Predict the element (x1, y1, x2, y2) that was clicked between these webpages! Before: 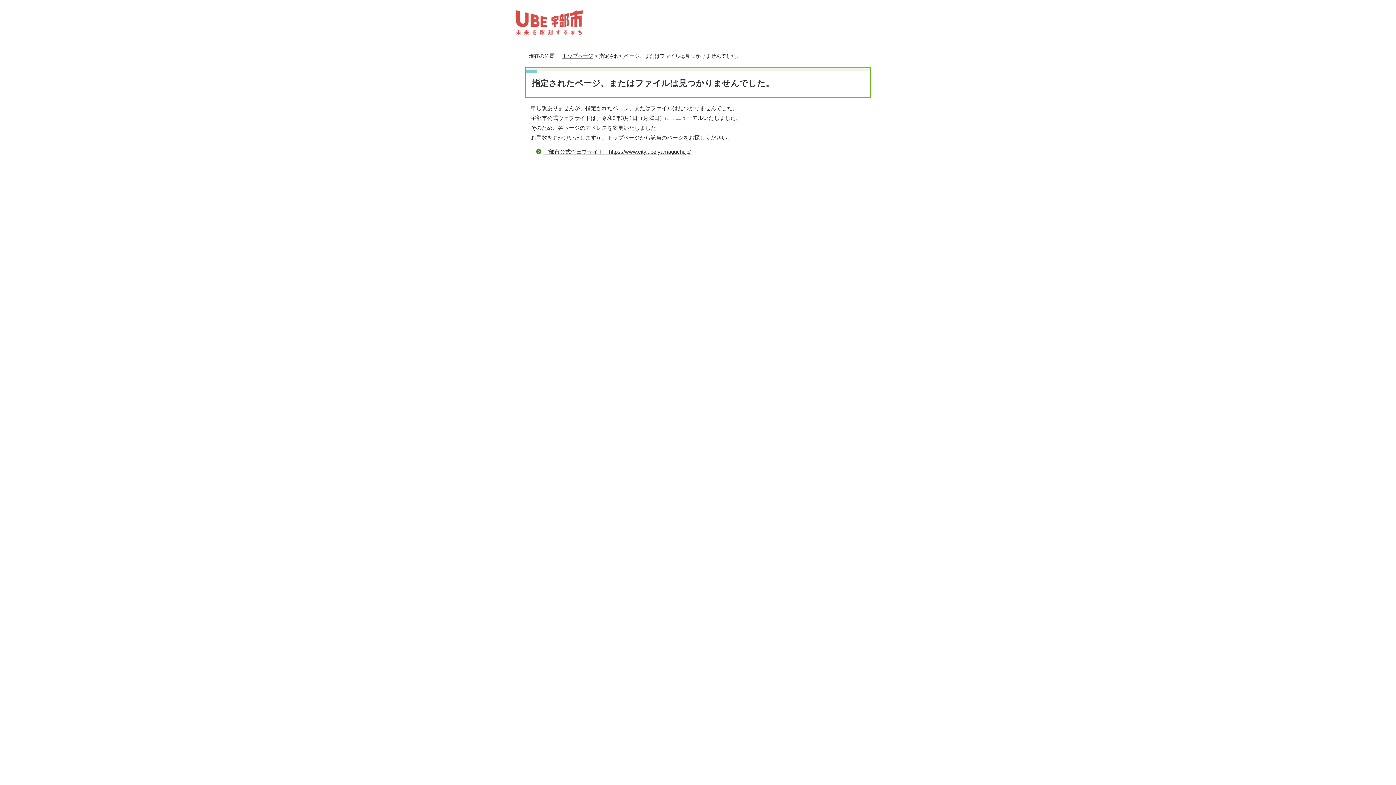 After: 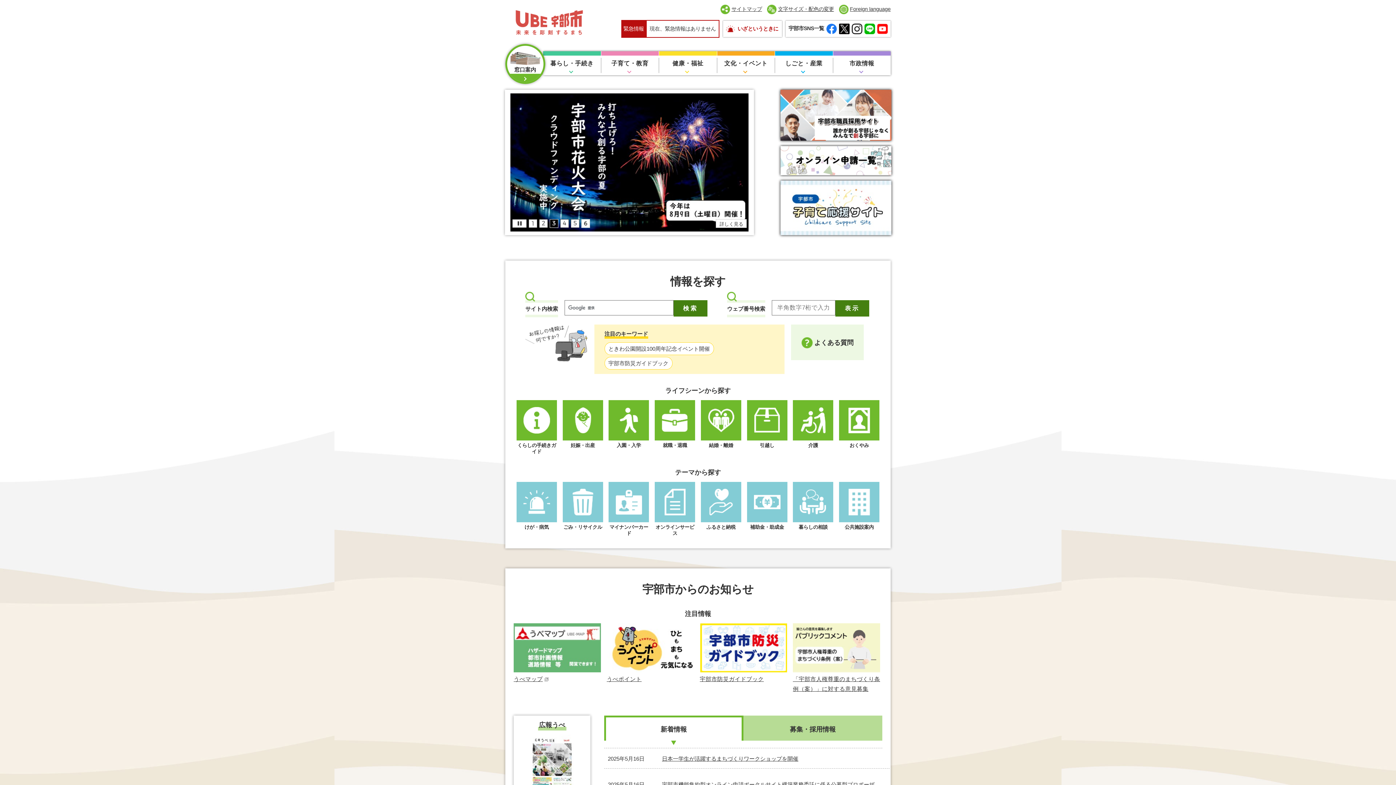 Action: bbox: (505, 33, 593, 39)